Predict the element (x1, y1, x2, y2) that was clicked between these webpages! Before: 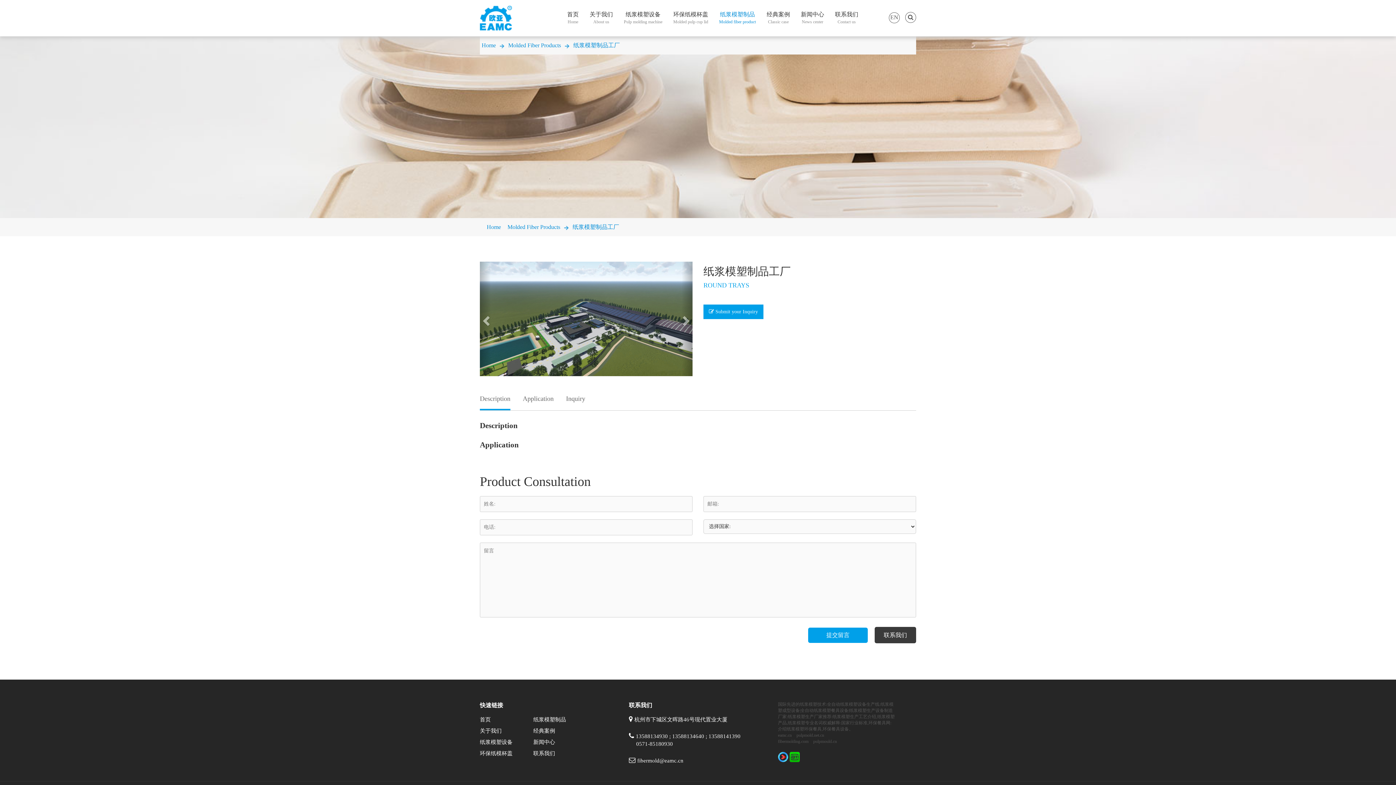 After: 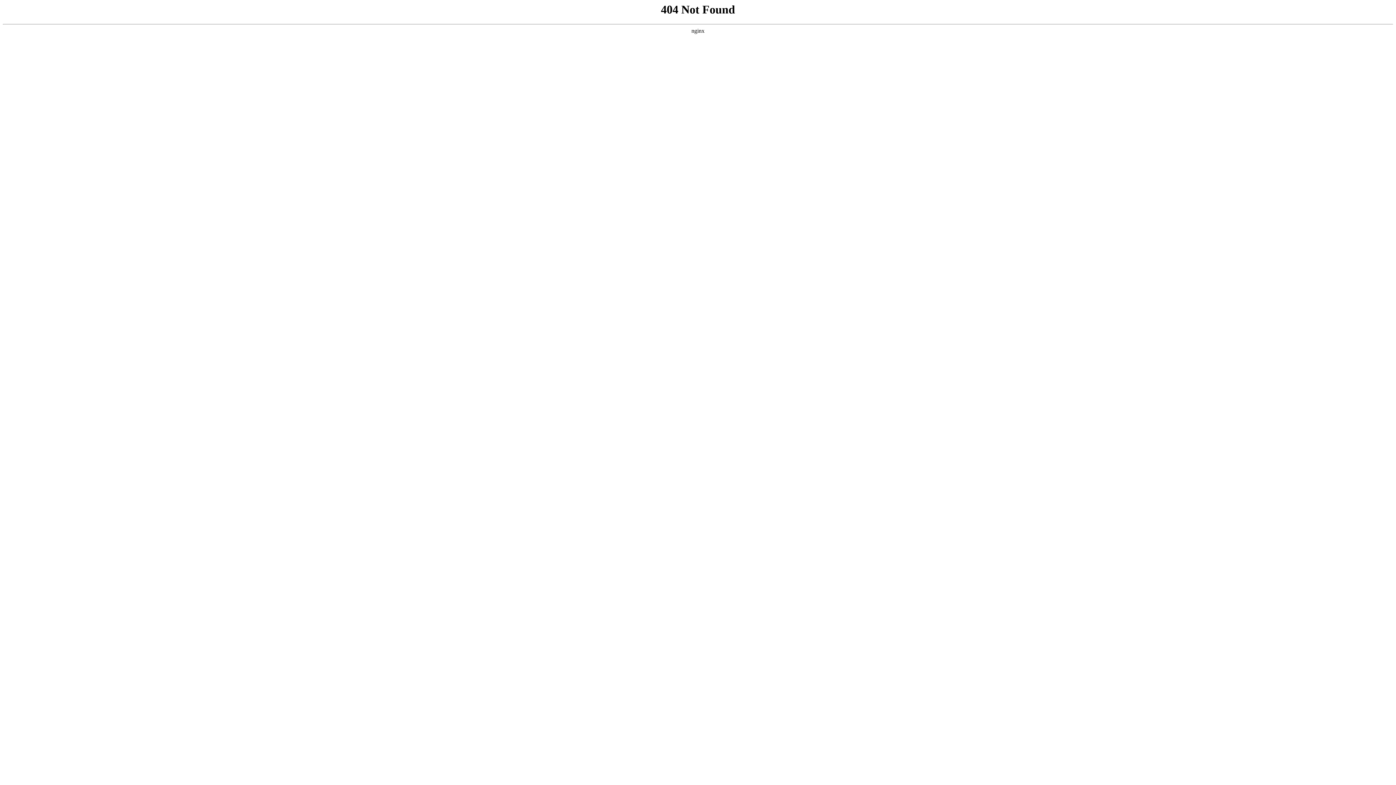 Action: bbox: (874, 627, 916, 643) label: 联系我们